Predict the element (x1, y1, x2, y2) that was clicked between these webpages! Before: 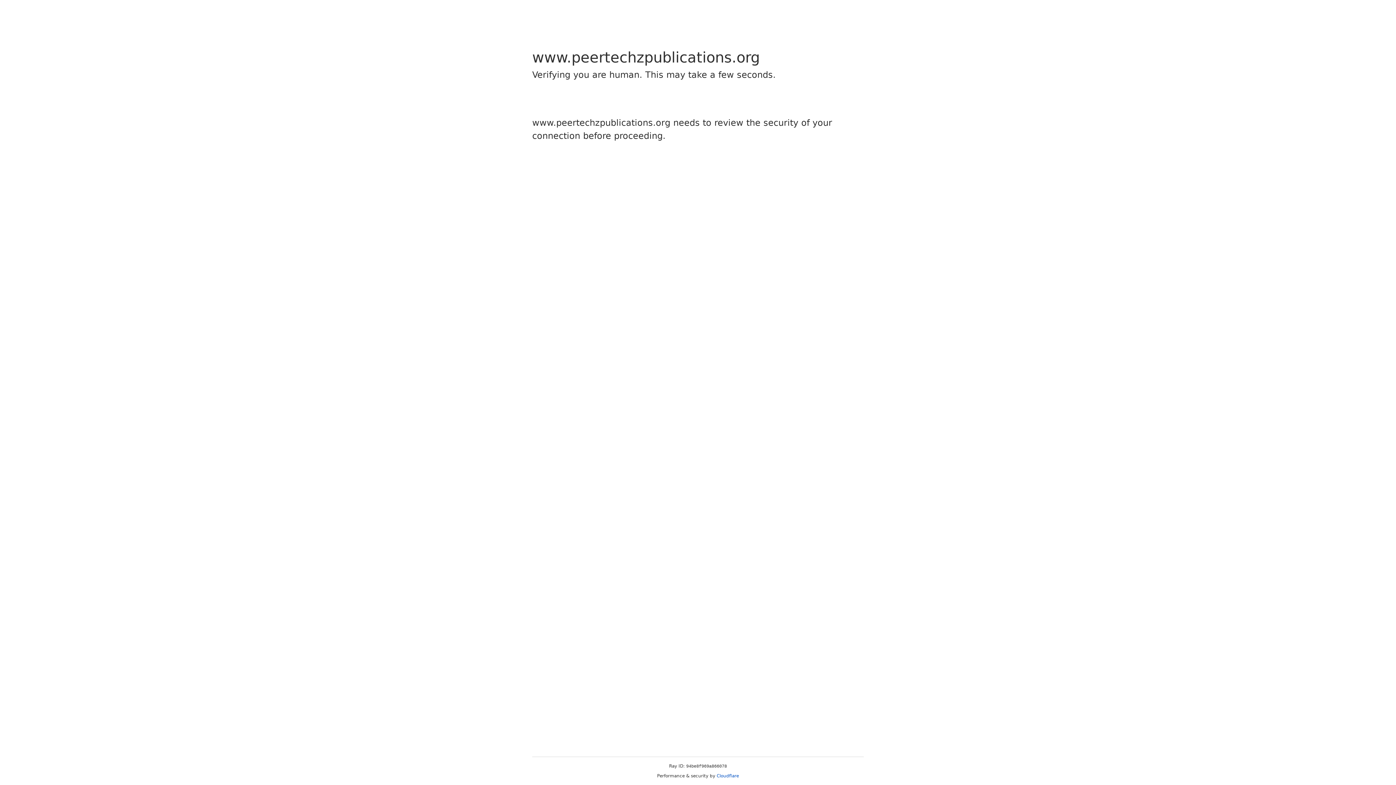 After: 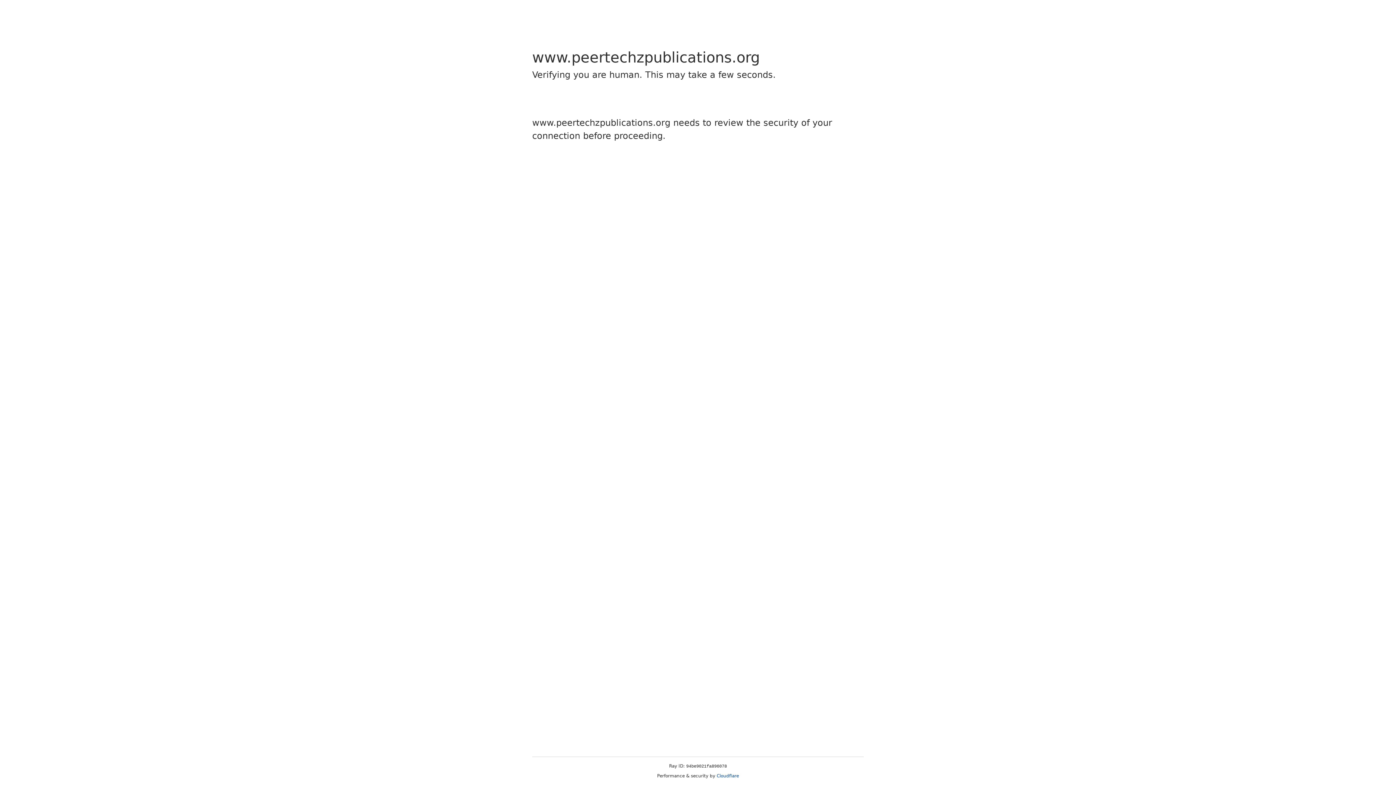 Action: bbox: (716, 773, 739, 778) label: Cloudflare